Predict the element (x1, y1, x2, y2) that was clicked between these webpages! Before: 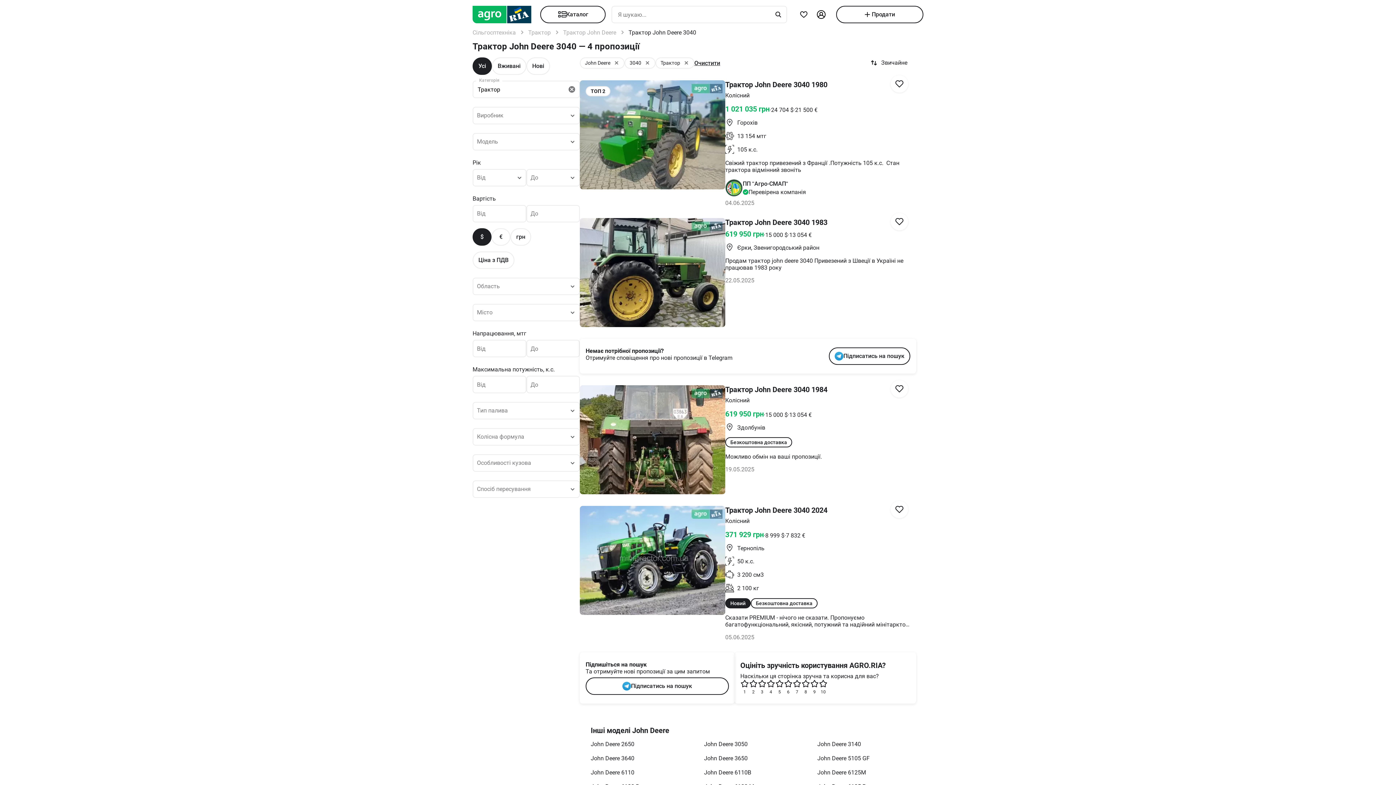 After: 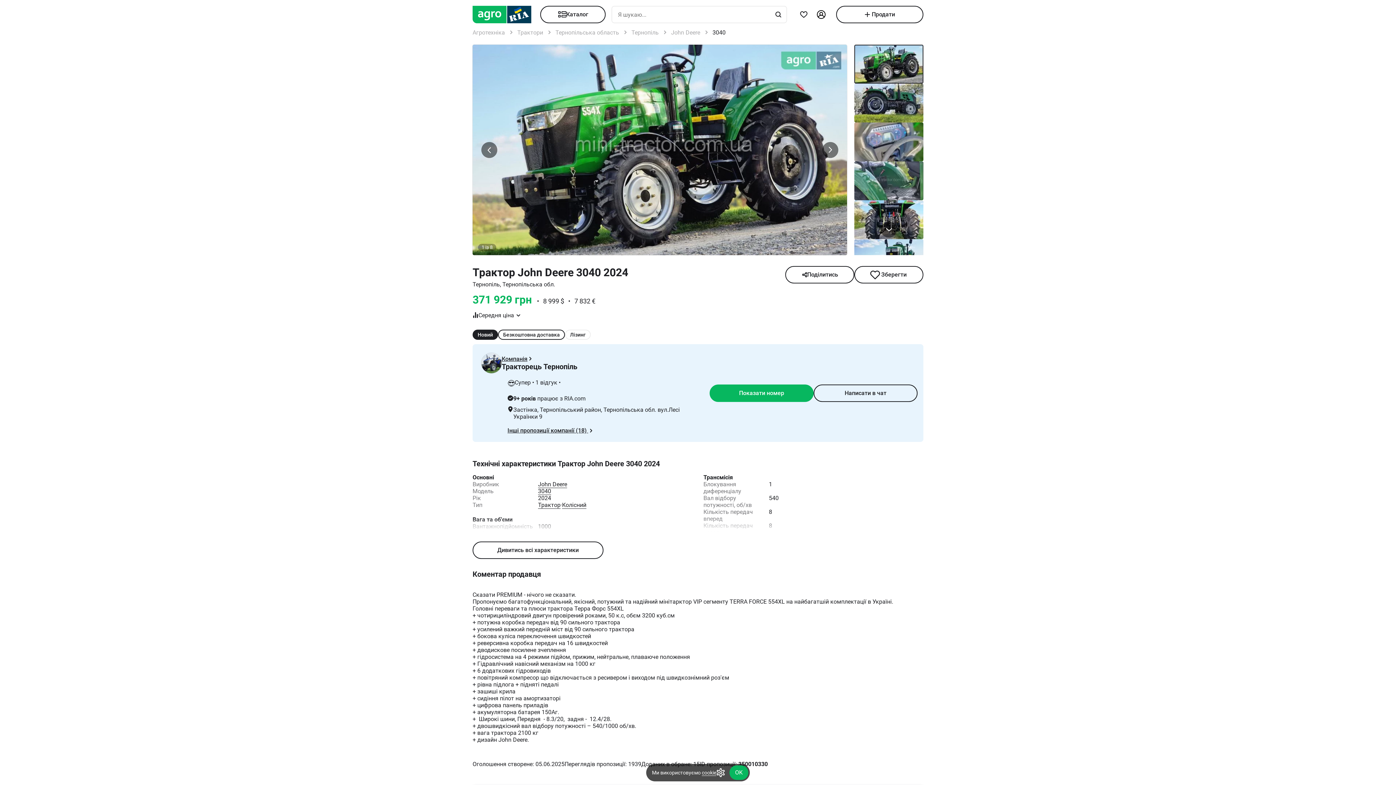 Action: bbox: (580, 506, 916, 640) label: Трактор John Deere 3040 2024
Колісний
371 929 грн
·
8 999 $
·
7 832 €
 Тернопіль
 50 к.с.
 3 200 см3
 2 100 кг
Новий
Безкоштовна доставка
Сказати PREMIUM - нічого не сказати. Пропонуємо багатофункціональний, якісний, потужний та надійний мінітарктор VIP сегменту TERRA FORCE 554XL на найбагатшій комплектації в Україні. Головні переваги та плюси трактора Терра Форс 554XL + чотирициліндровий двигун провірений роками, 50 к.с, обєм 3200 куб.см + потужна коробка передач від 90 сильного трактора + усилений важкий передній міст від 90 сильного трактора + бокова куліса переключення швидкостей + реверсивна коробка передач на 16 швидкостей  + дводискове посилене зчеплення + гідросистема на 4 режими підйом, прижим, нейтральне, плаваюче положення + Гідравлічний навісний механізм на 1000 кг + 6 додаткових гідровиходів + повітряний компресор що відключається з ресивером і виходом під швидкознімний роз'єм + рівна підлога + підняті педалі  + зашиші крила + сидіння пілот на амортизаторі + цифрова панель приладів + акумуляторна батарея 150Аг. +  Широкі шини, Передня  - 8.3/20,  задня -  12.4/28. + двошвидкісний вал відбору потужності – 540/1000 об/хв. + вага трактора 2100 кг + дизайн John Deere.
05.06.2025